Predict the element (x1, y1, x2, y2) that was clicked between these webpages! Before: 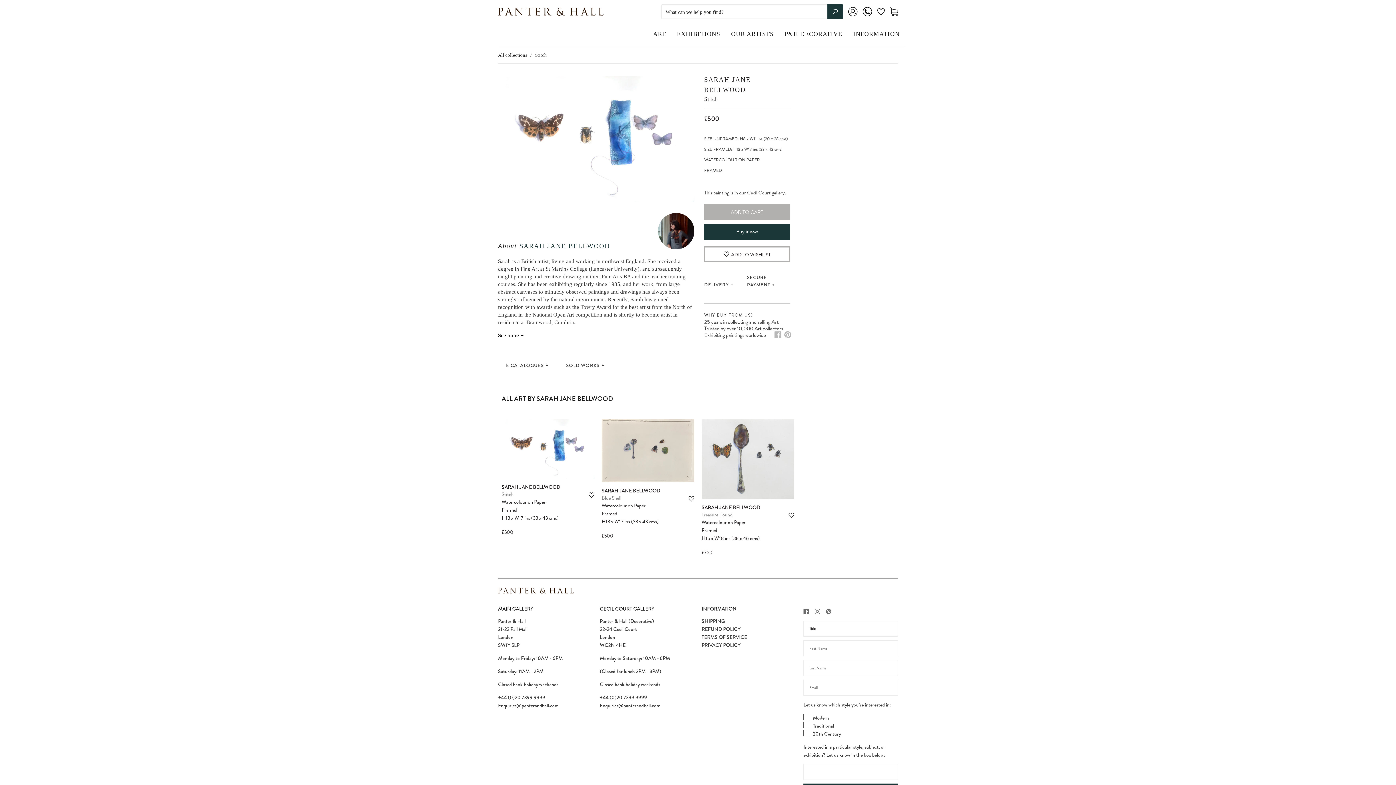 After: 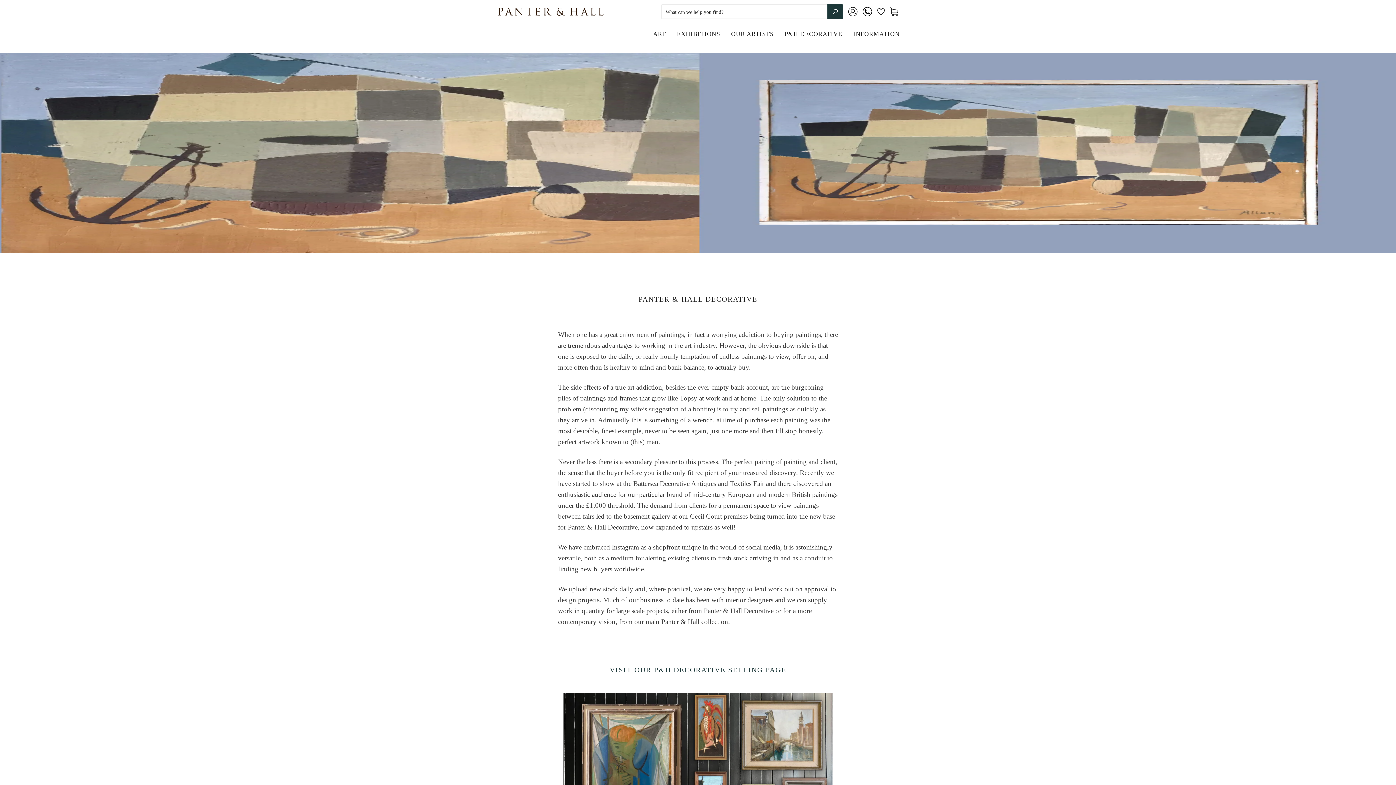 Action: label: P&H DECORATIVE bbox: (779, 29, 847, 38)